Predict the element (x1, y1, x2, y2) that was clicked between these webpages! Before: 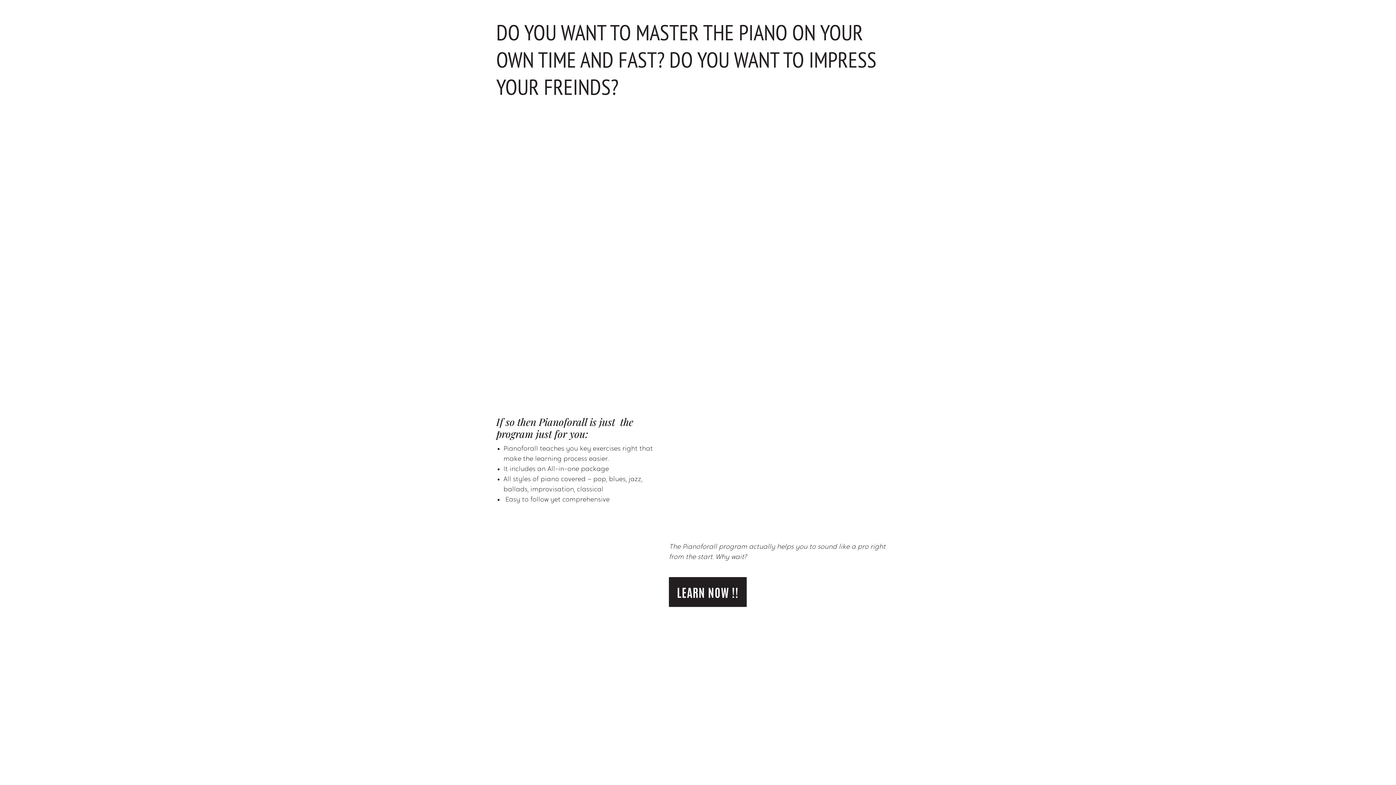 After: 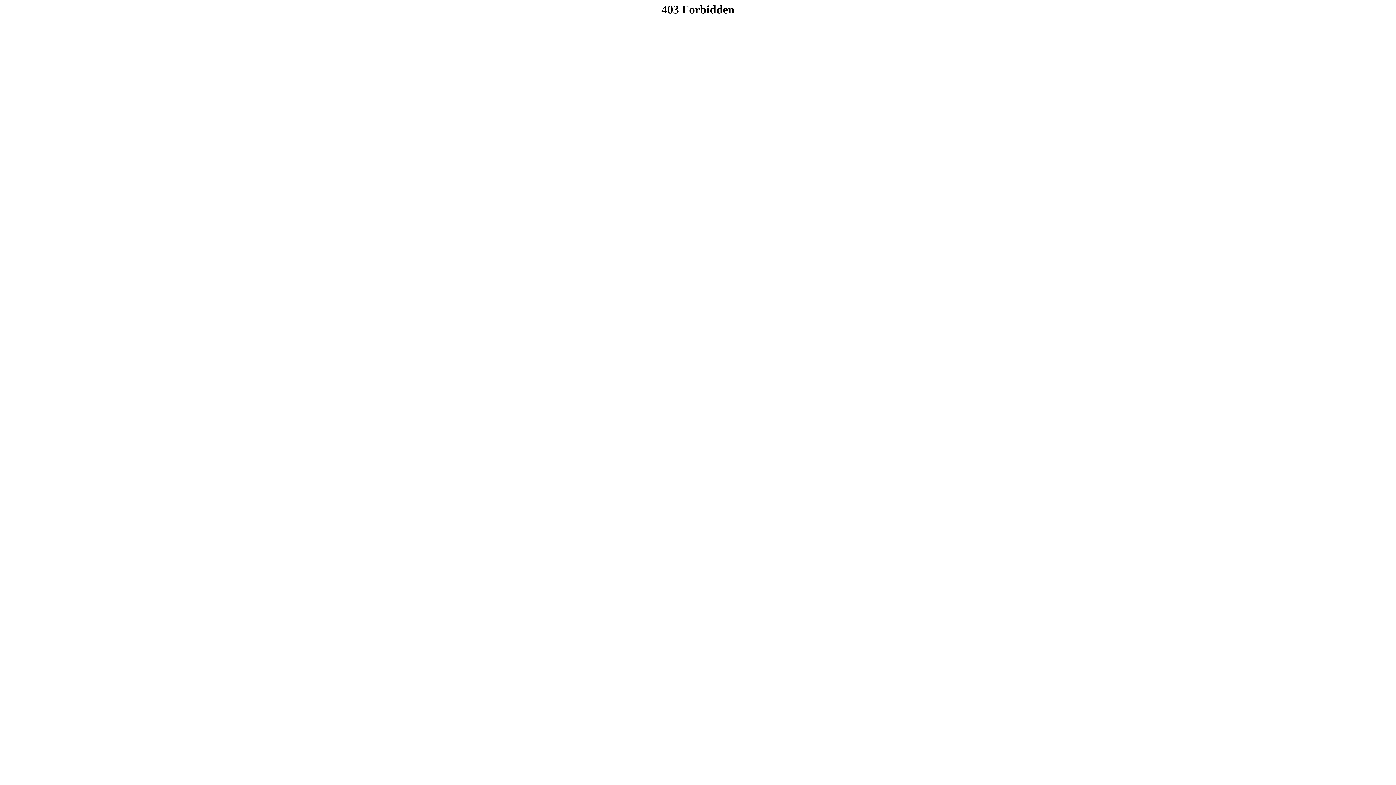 Action: label: LEARN NOW !! bbox: (669, 577, 746, 607)